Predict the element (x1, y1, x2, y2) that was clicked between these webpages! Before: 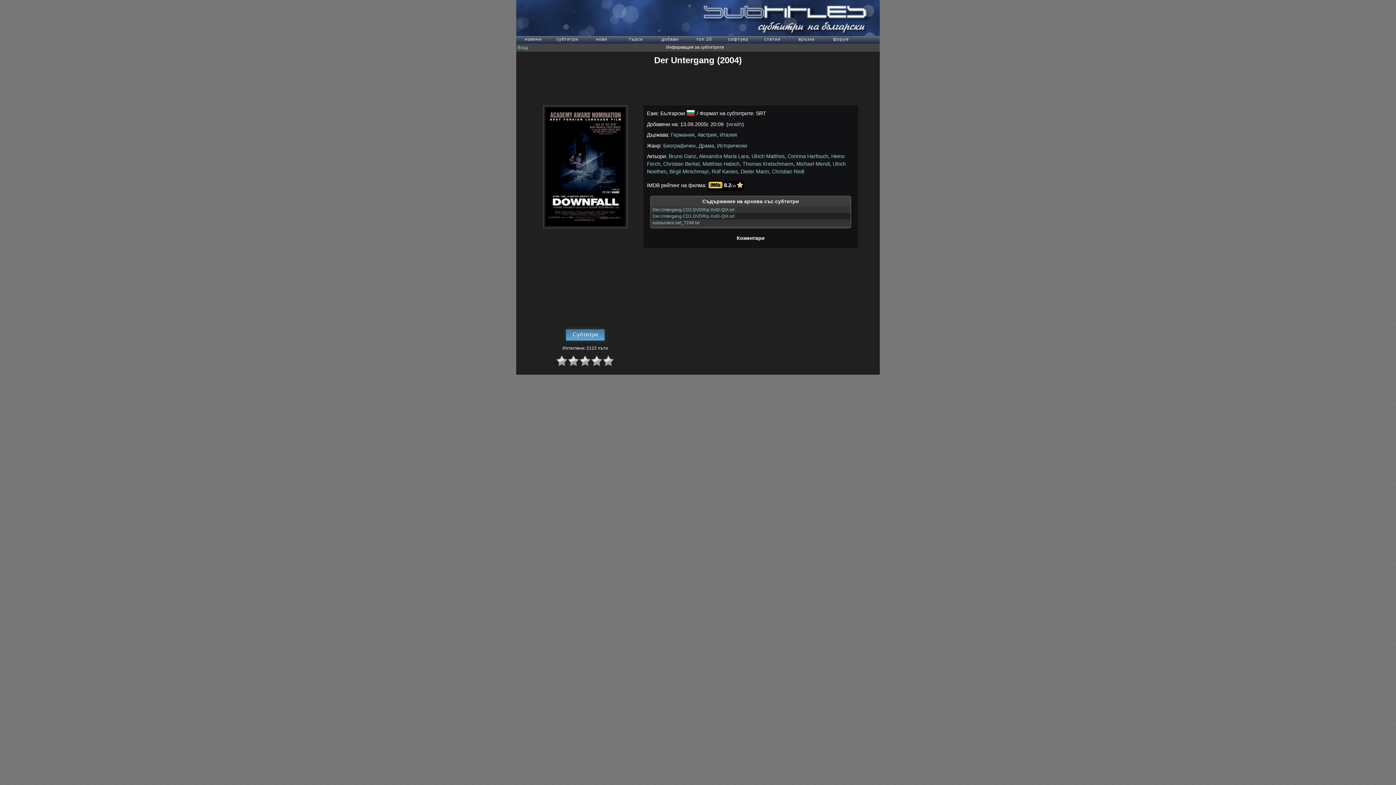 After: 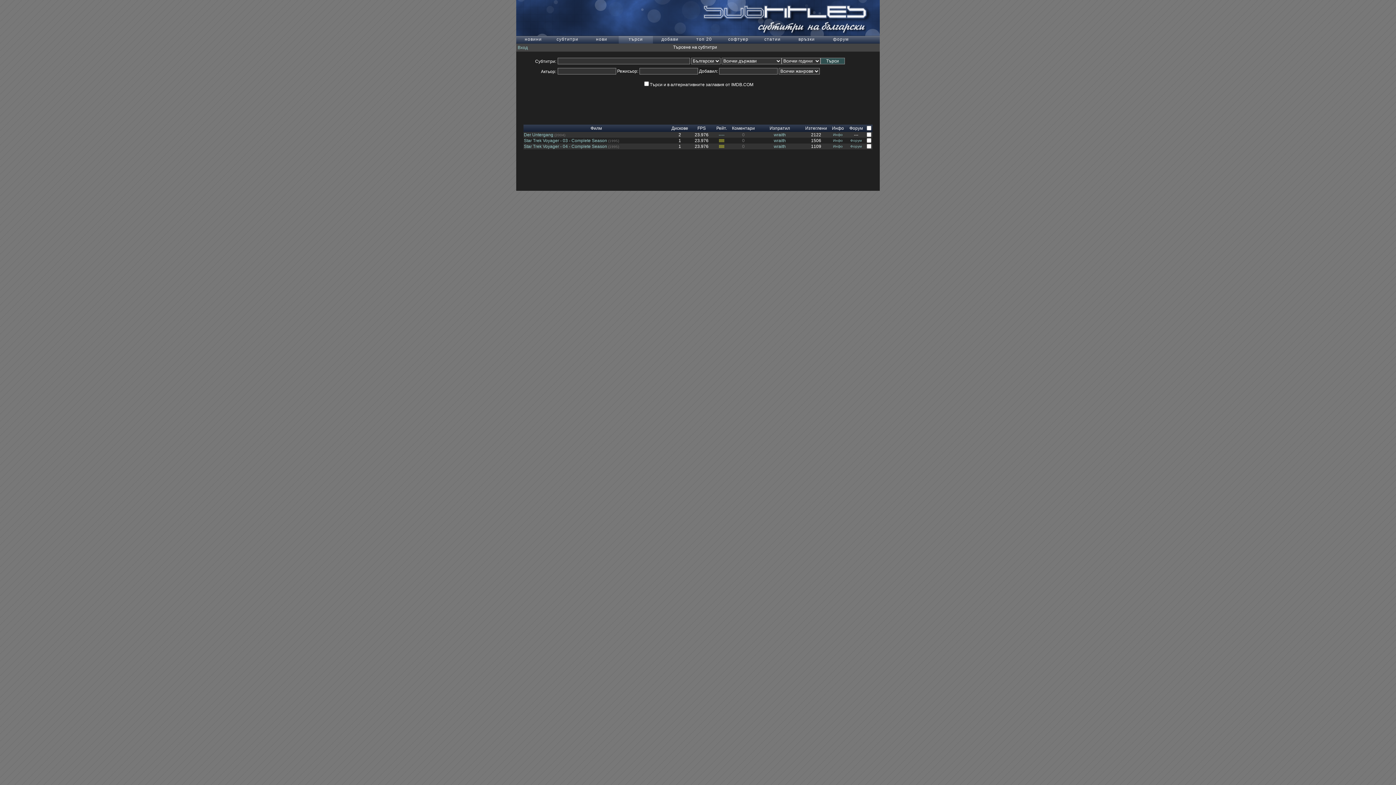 Action: label: wraith bbox: (728, 121, 742, 127)